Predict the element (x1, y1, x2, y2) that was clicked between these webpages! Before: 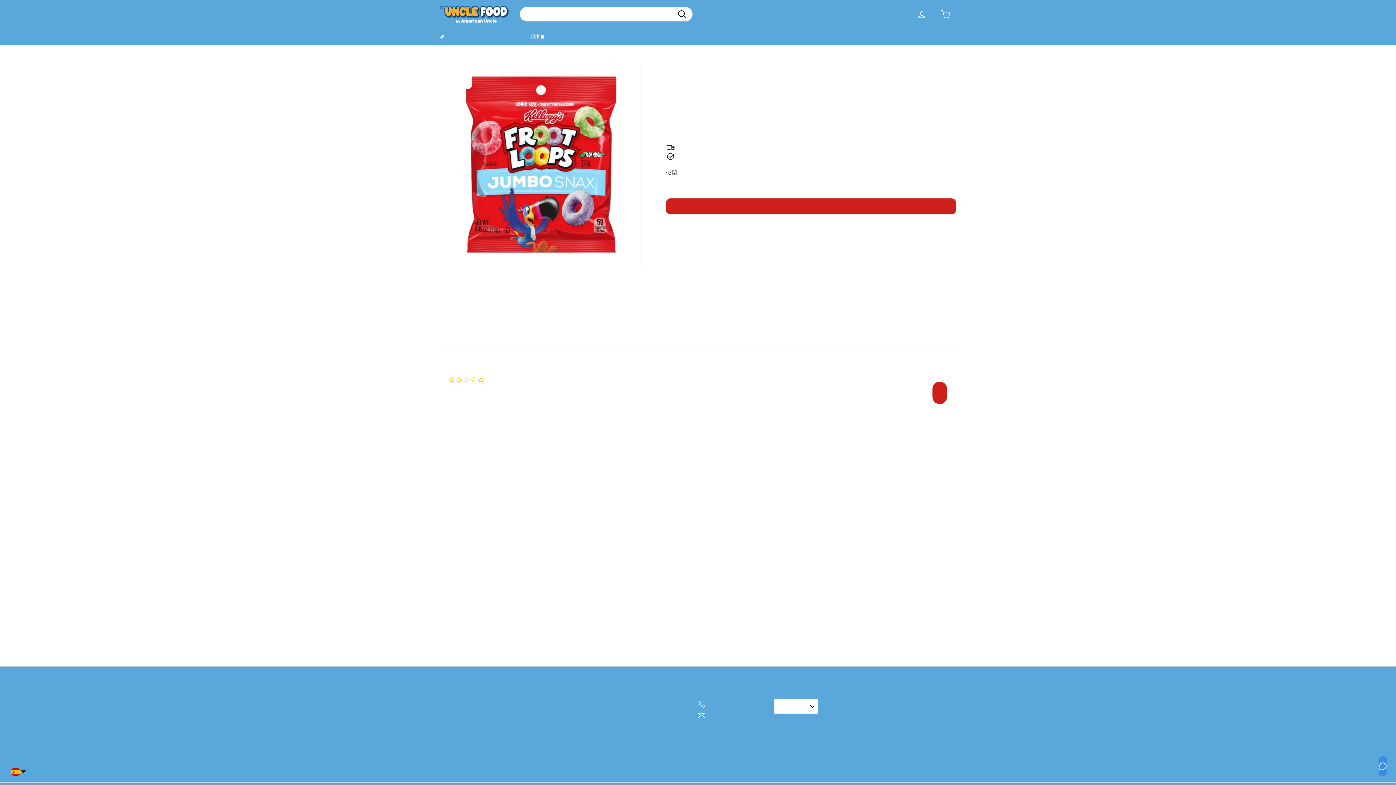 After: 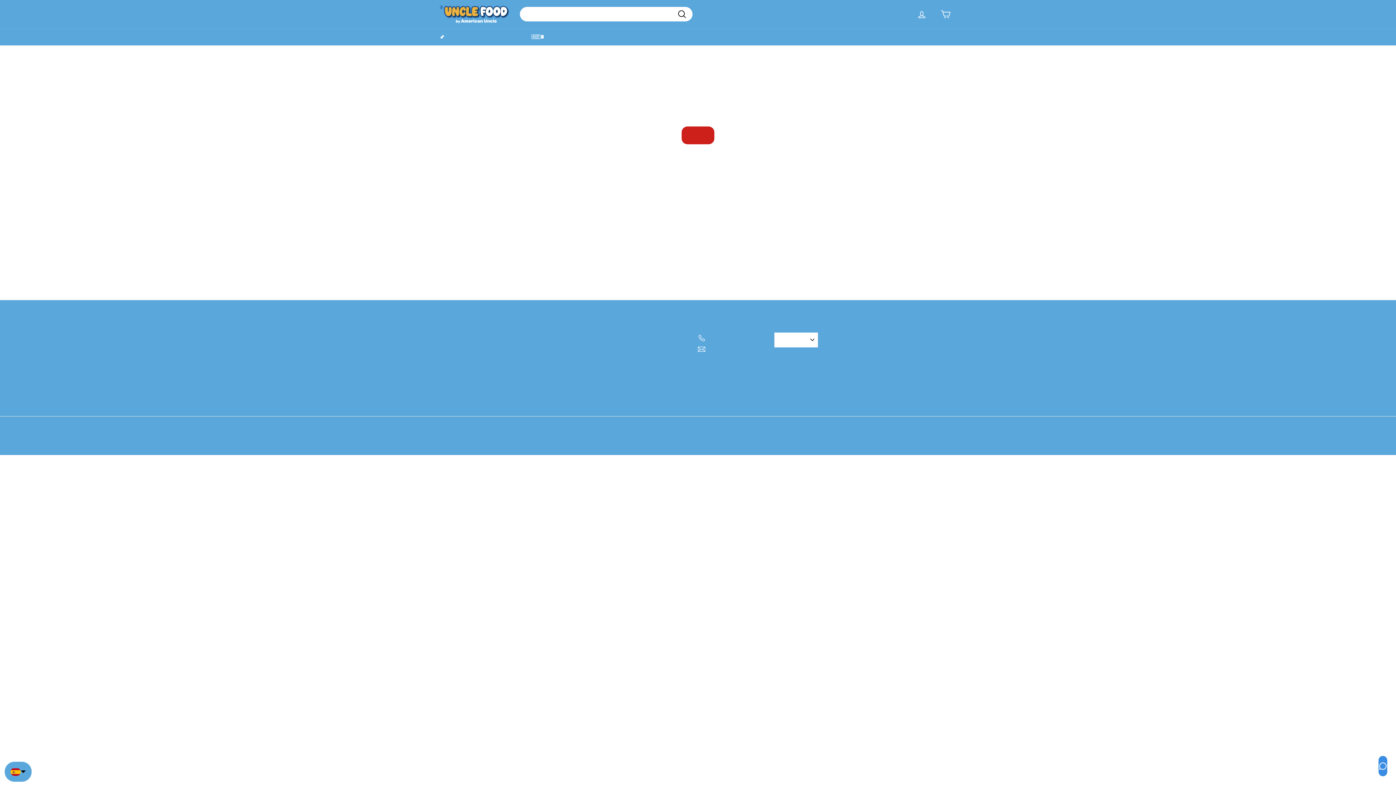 Action: bbox: (936, 3, 960, 25) label: CARRITO